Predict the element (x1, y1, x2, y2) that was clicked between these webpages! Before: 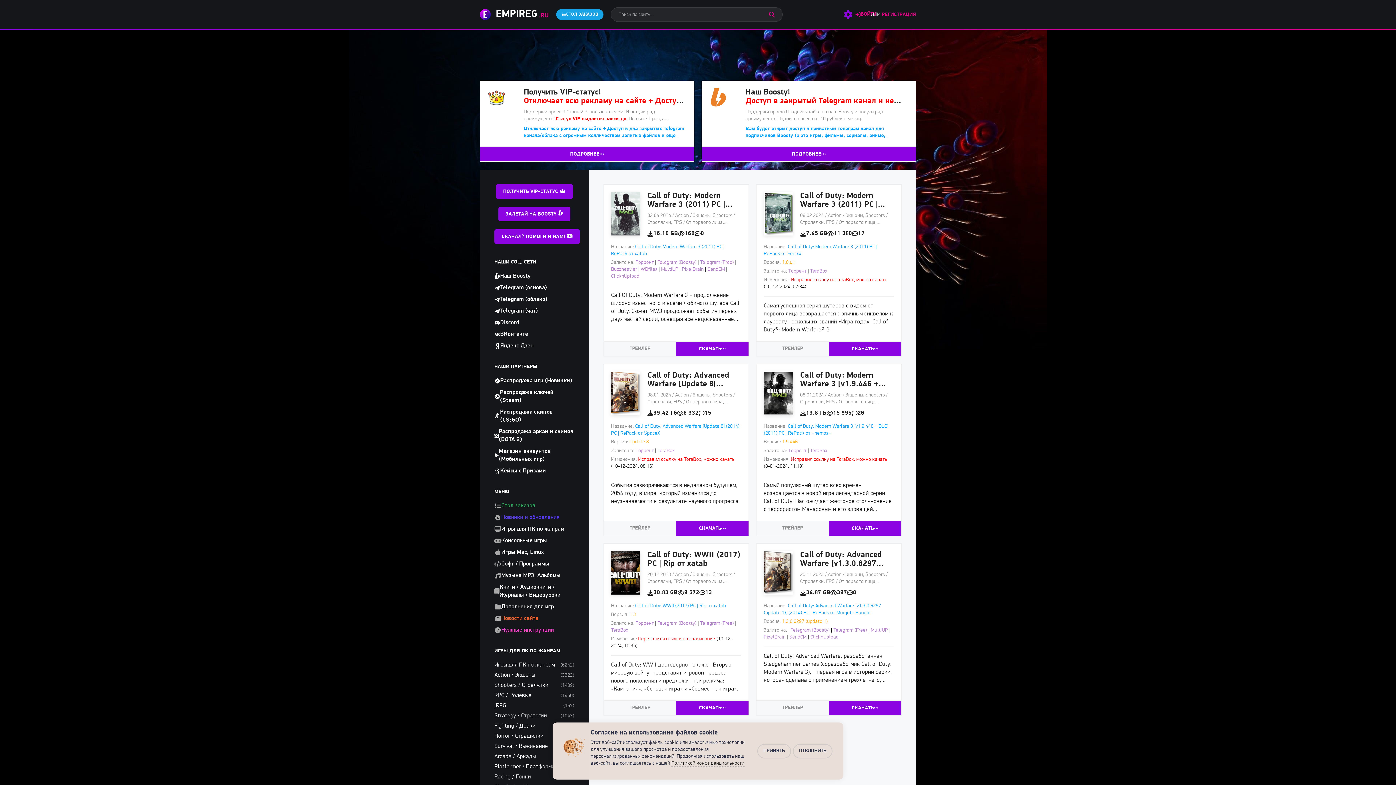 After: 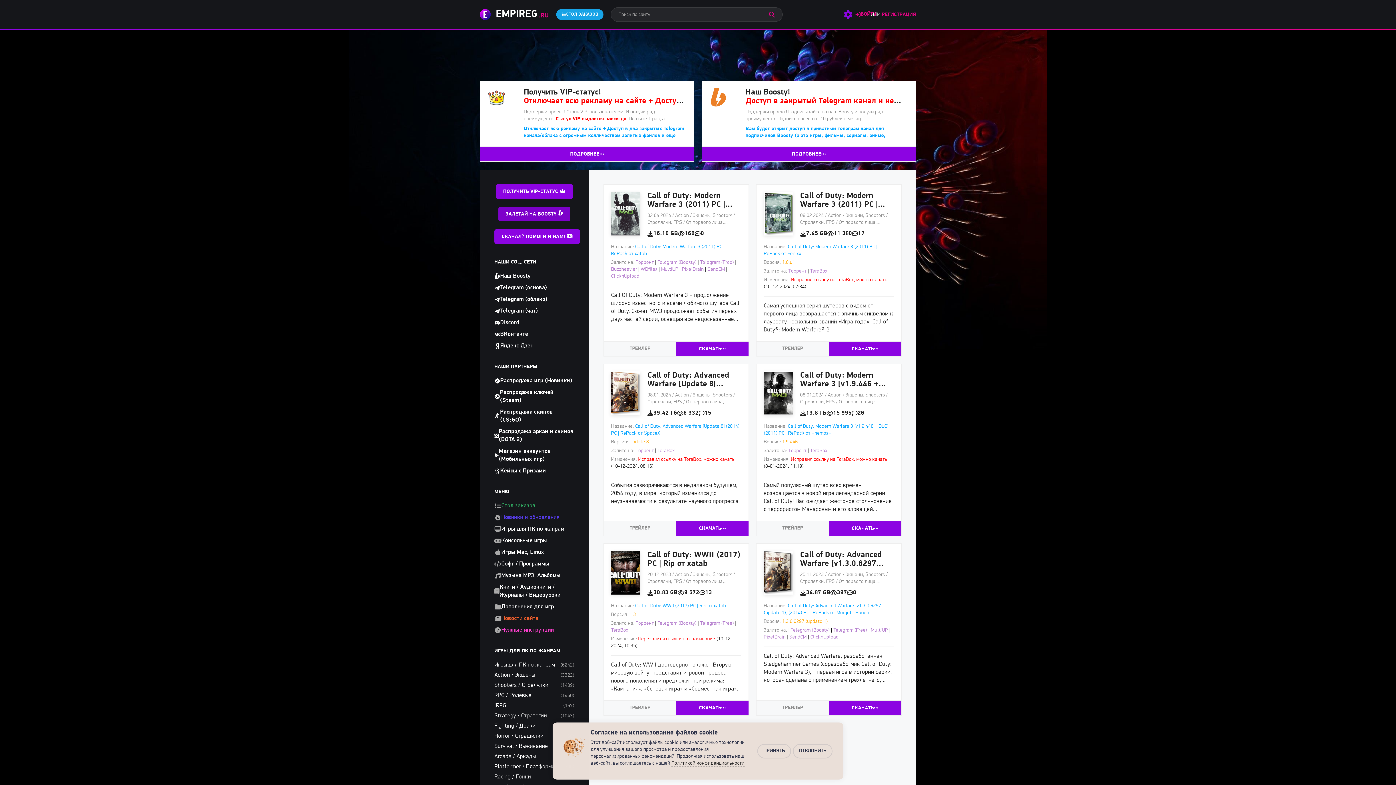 Action: label: ЗАЛЕТАЙ НА BOOSTY  bbox: (498, 206, 570, 221)